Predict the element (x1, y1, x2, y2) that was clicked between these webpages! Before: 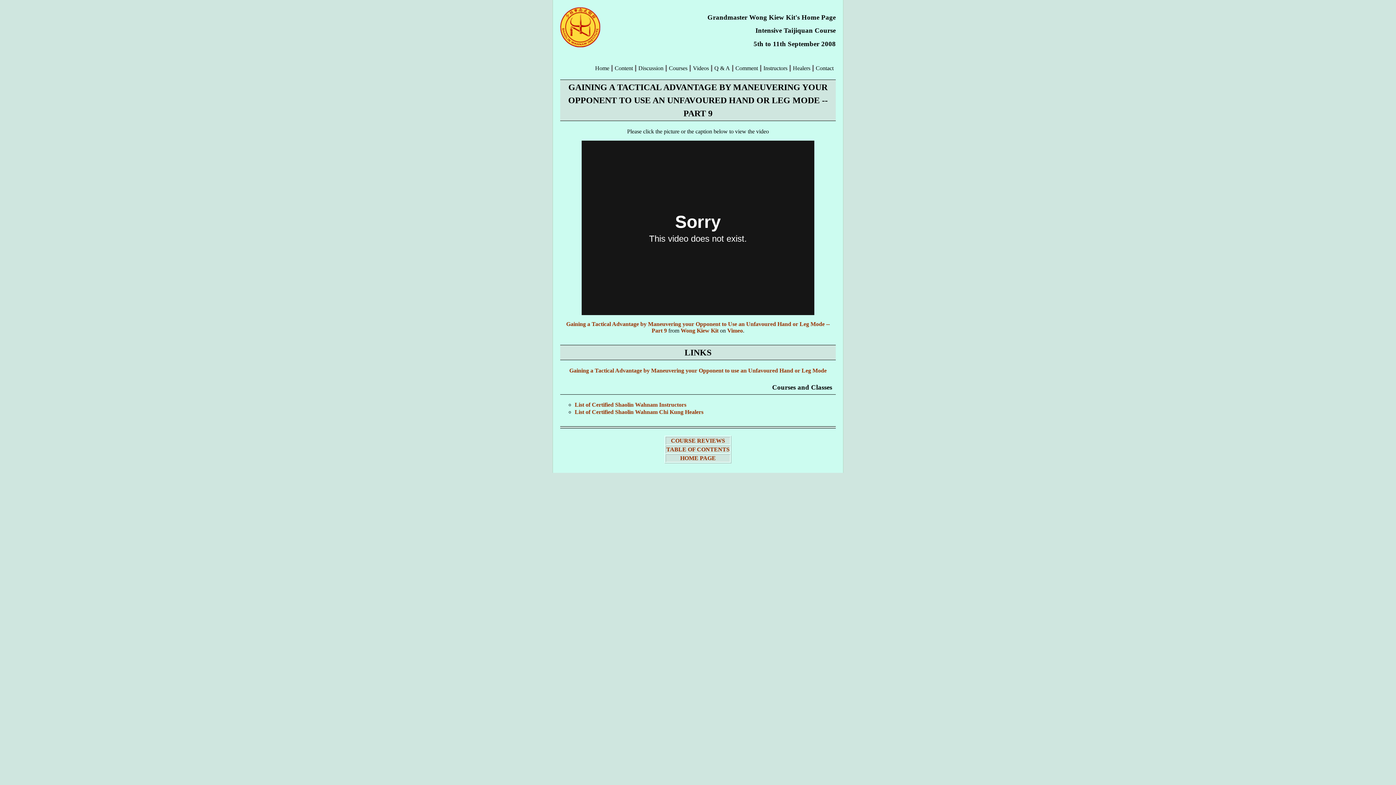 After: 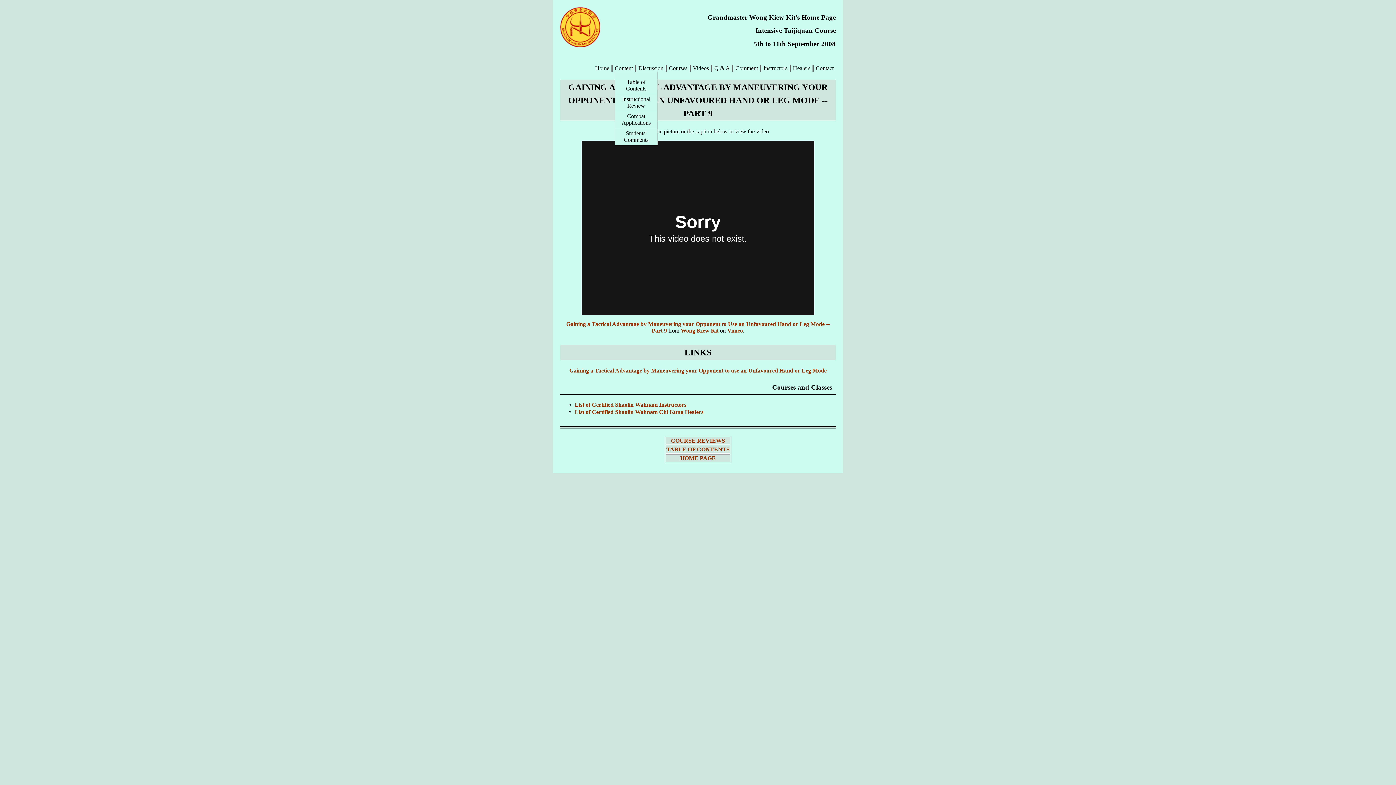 Action: bbox: (614, 65, 633, 71) label: Content